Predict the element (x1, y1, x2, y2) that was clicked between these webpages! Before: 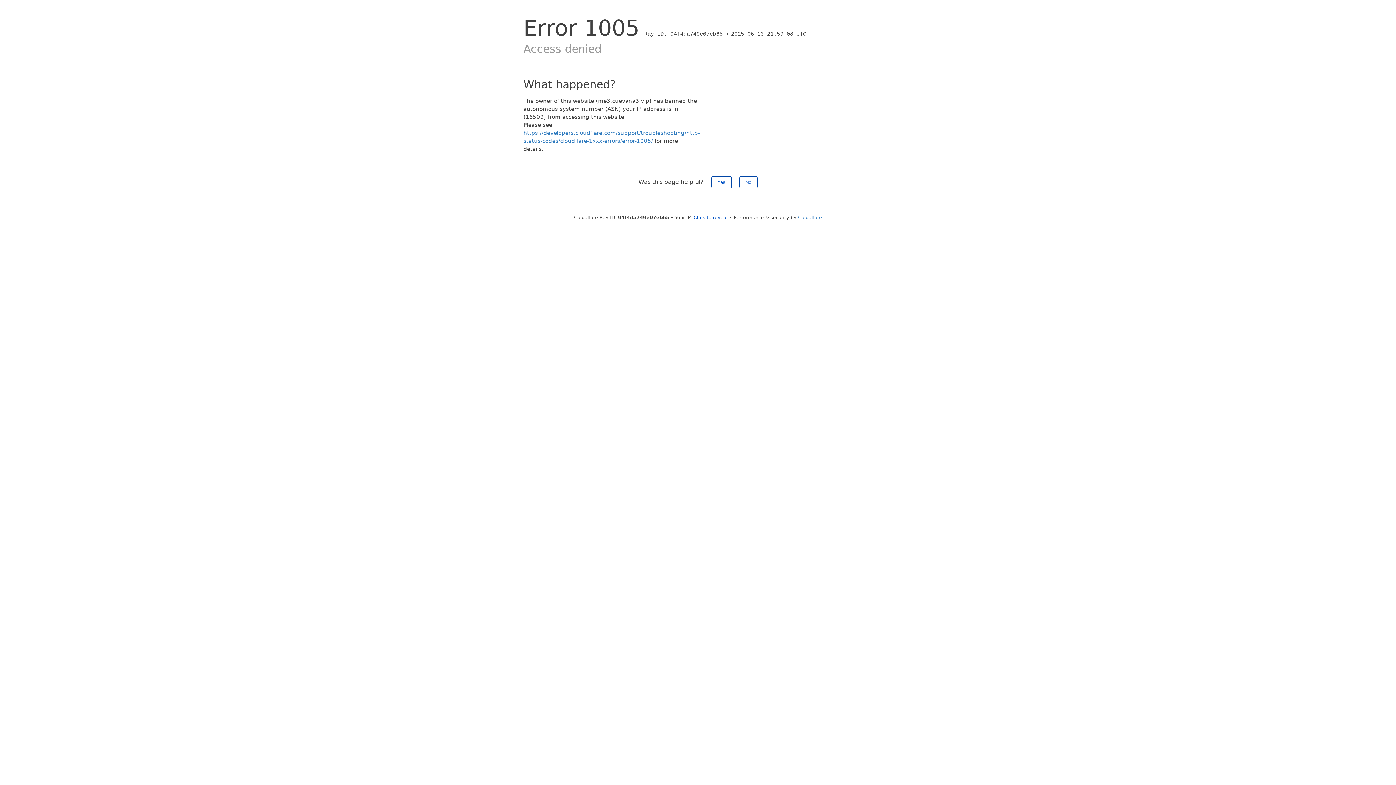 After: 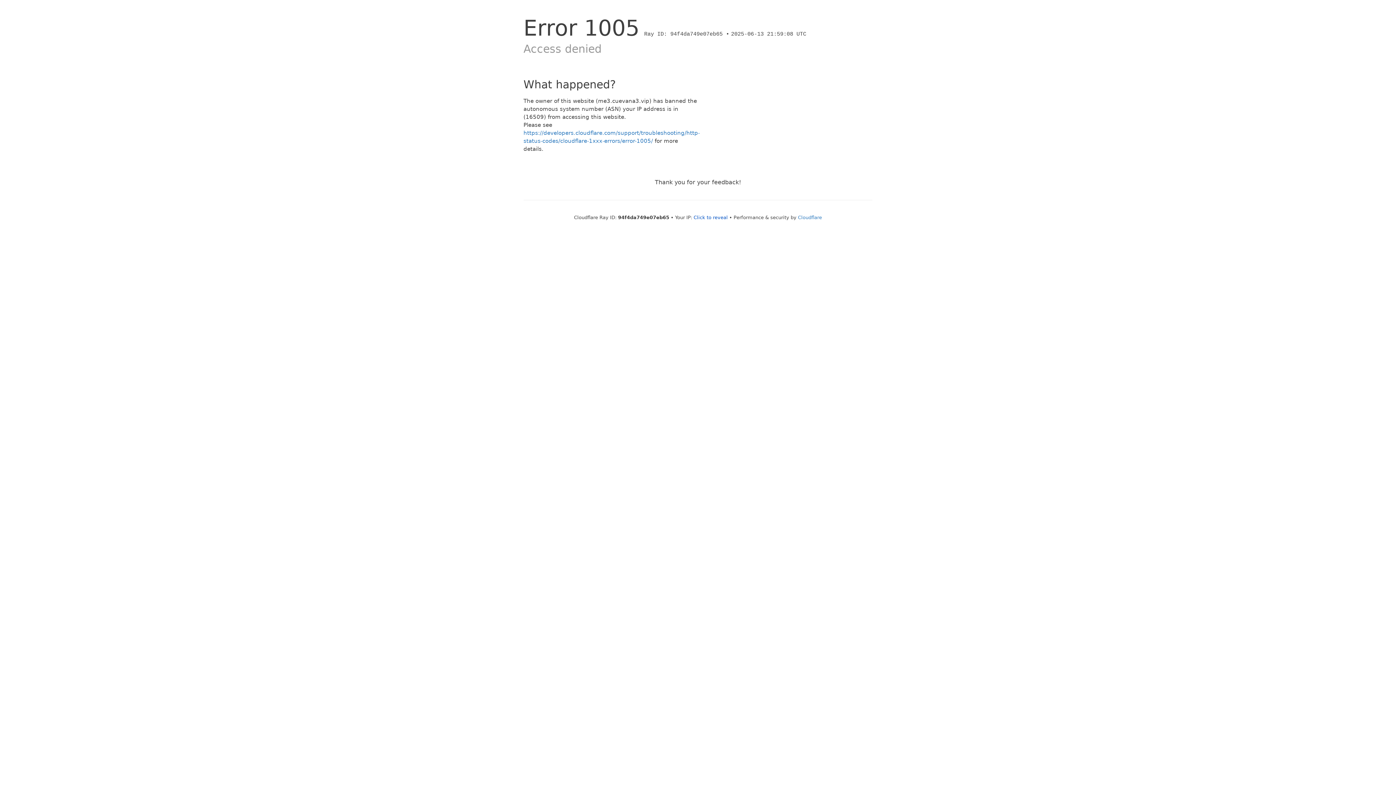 Action: bbox: (739, 176, 757, 188) label: No